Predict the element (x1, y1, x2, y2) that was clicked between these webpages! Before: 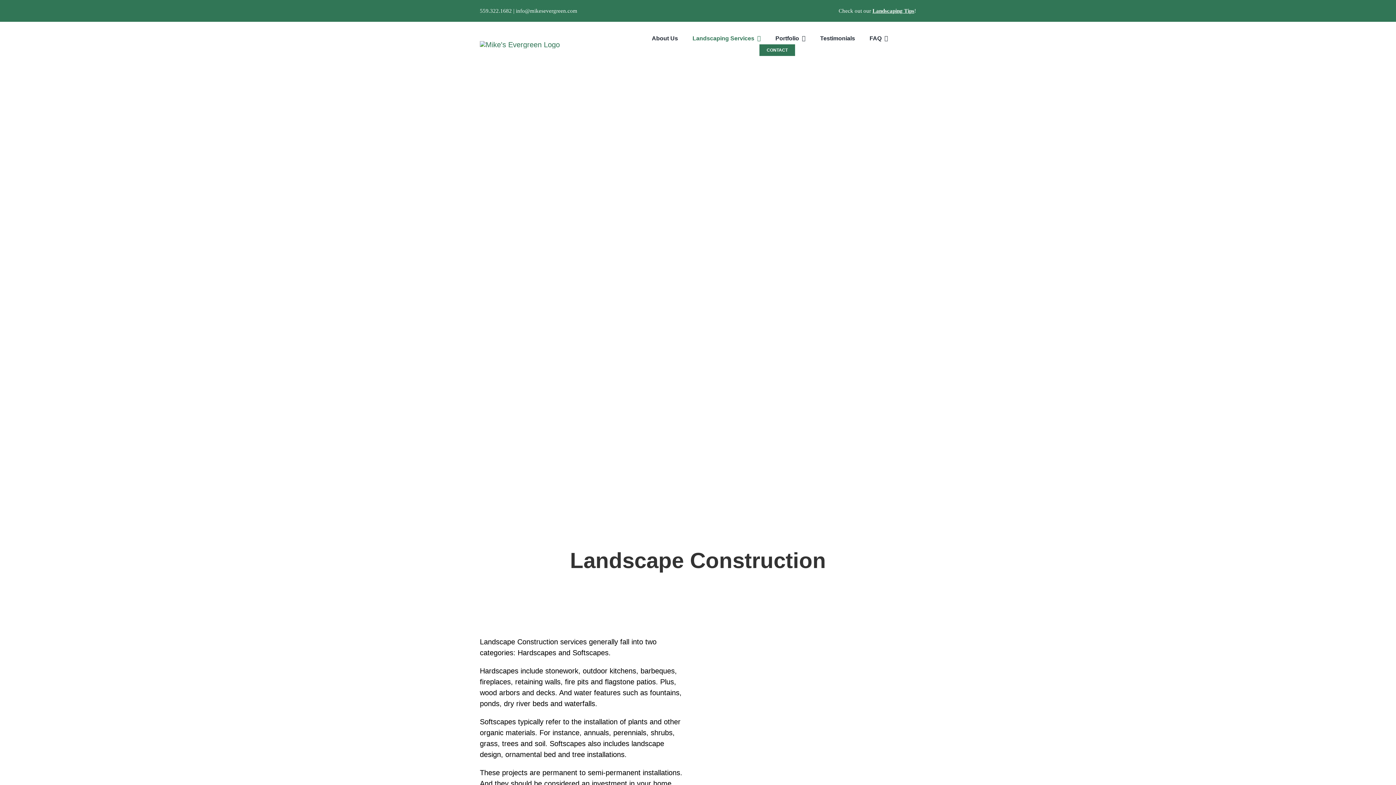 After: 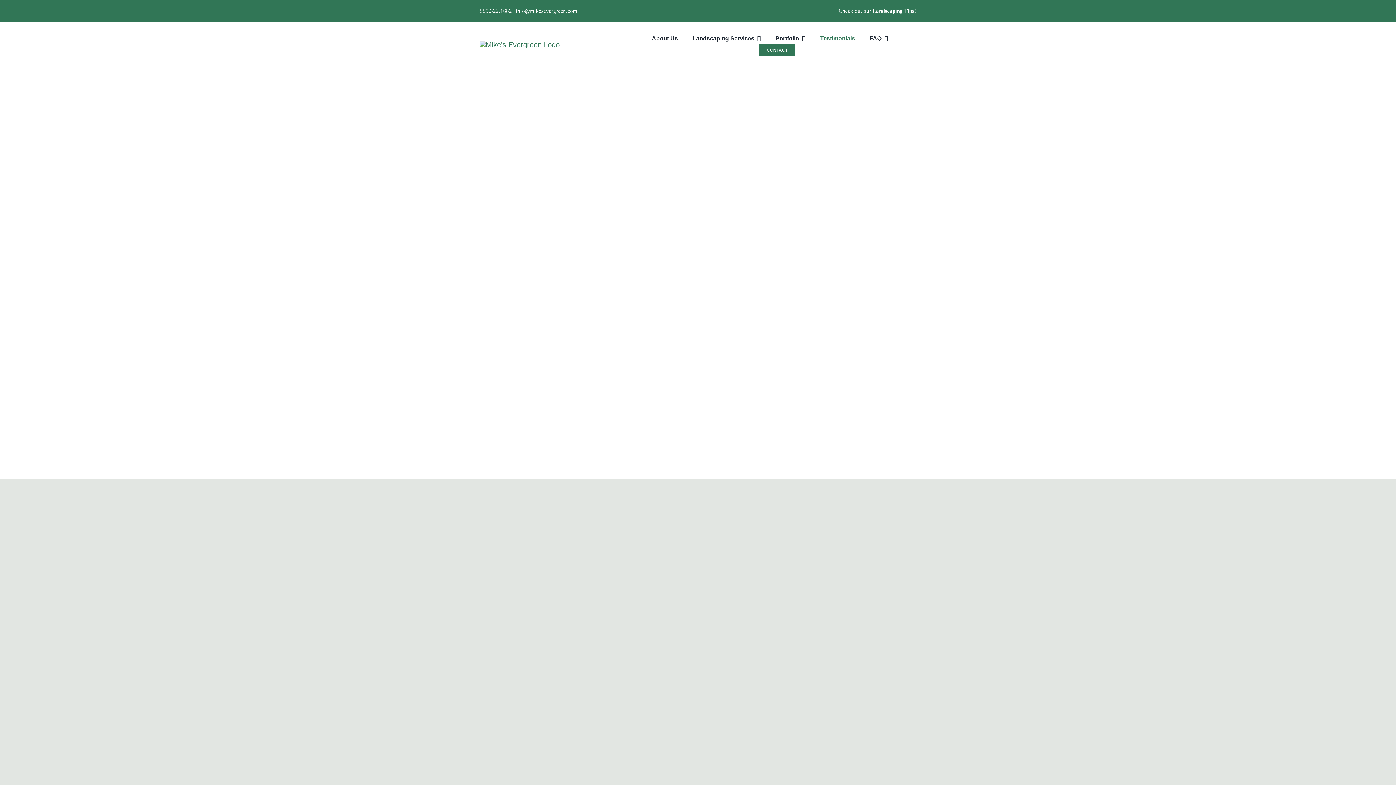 Action: label: Testimonials bbox: (820, 32, 855, 44)